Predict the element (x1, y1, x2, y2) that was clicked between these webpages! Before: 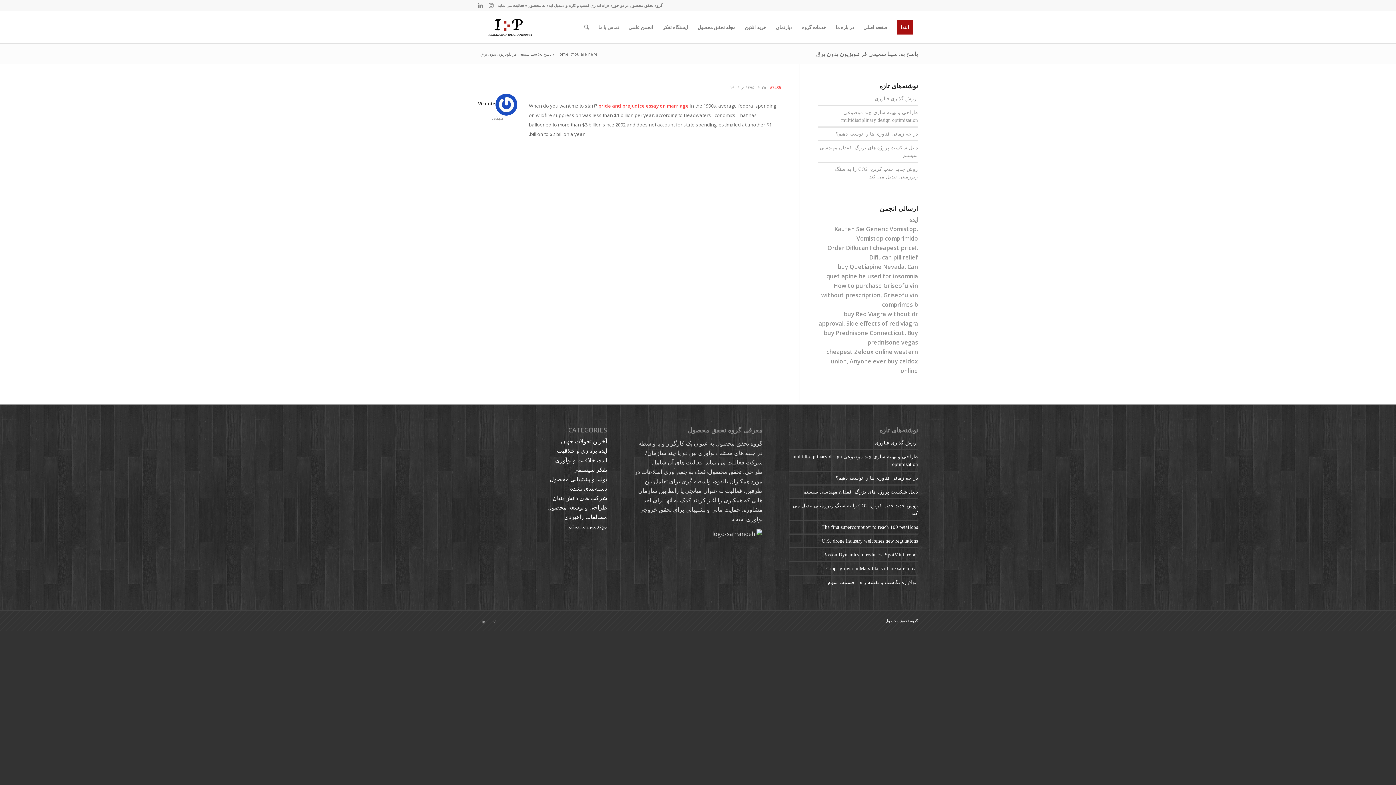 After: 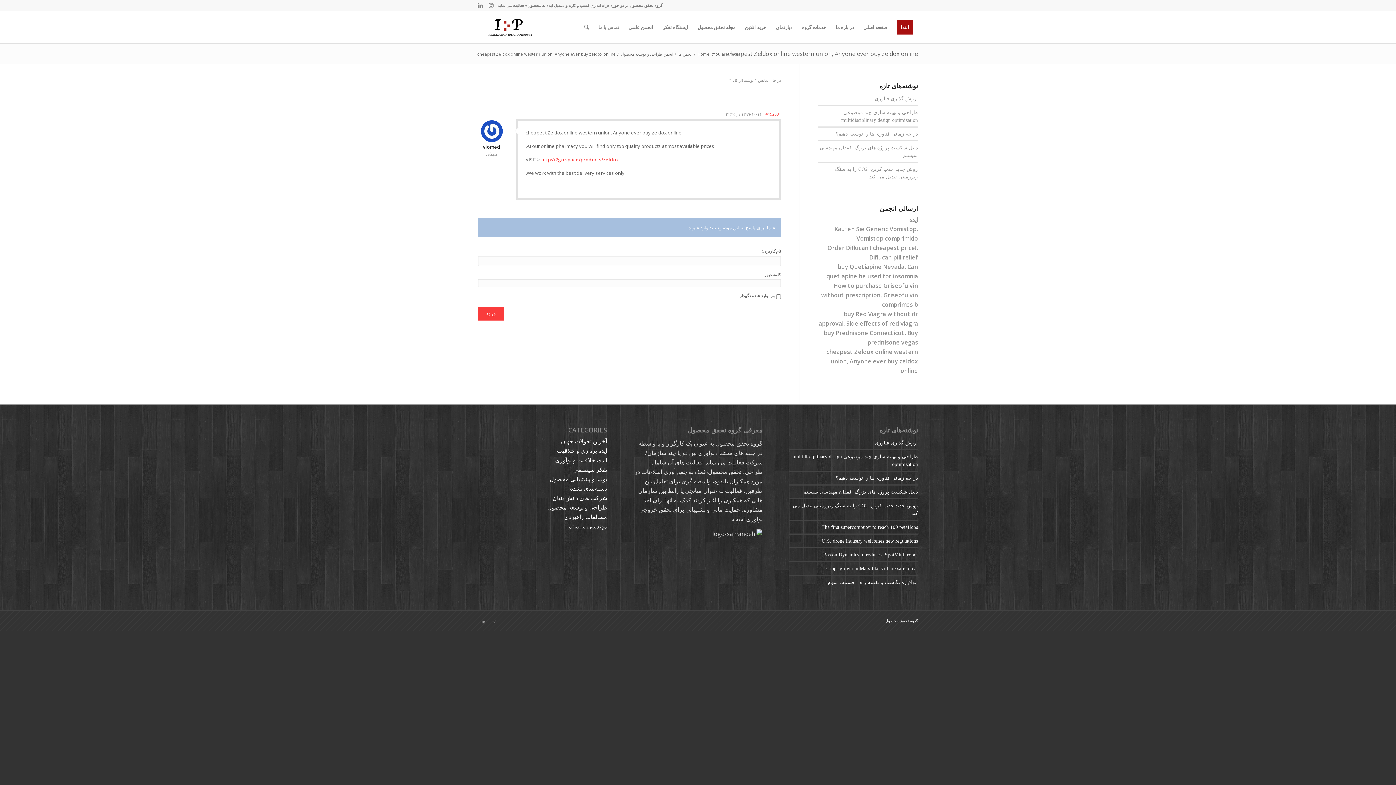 Action: bbox: (826, 348, 918, 374) label: cheapest Zeldox online western union, Anyone ever buy zeldox online